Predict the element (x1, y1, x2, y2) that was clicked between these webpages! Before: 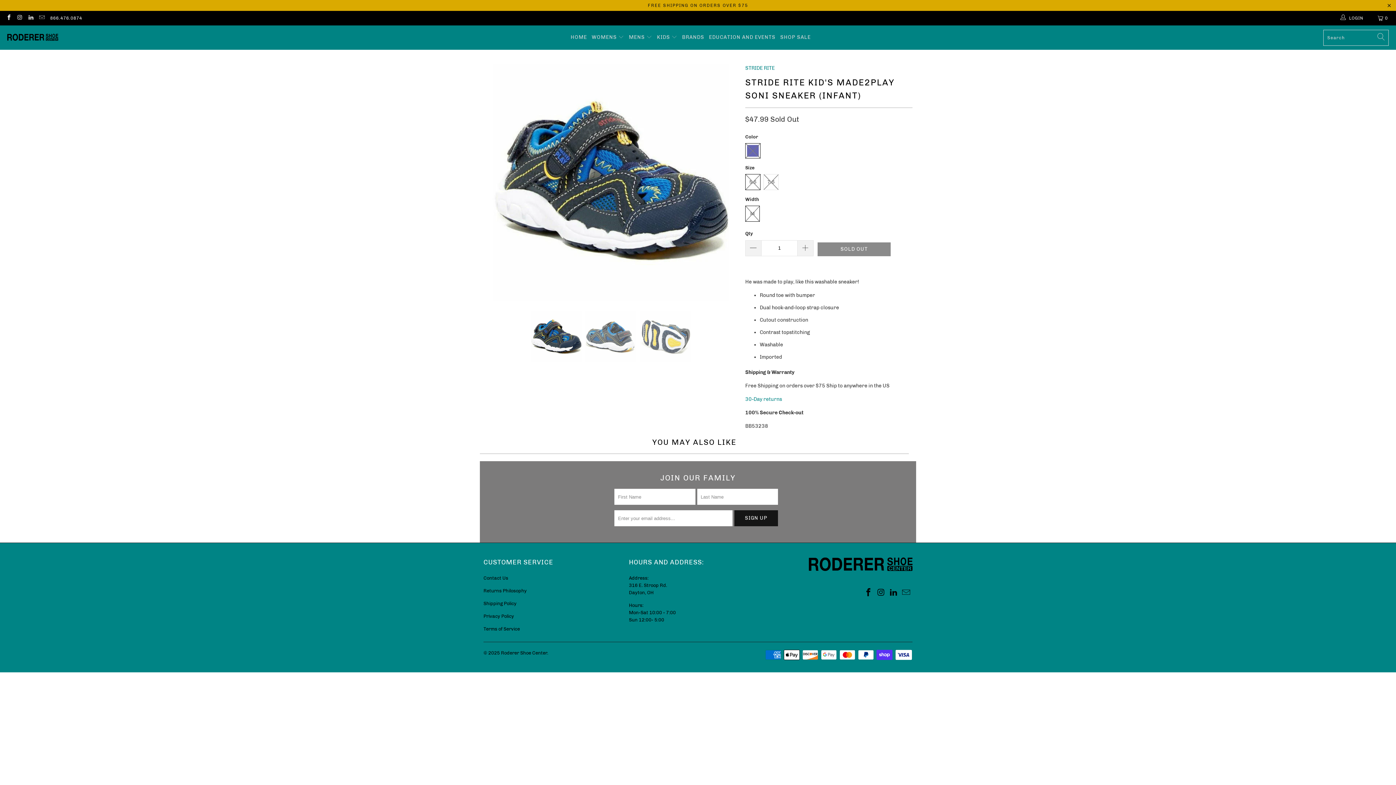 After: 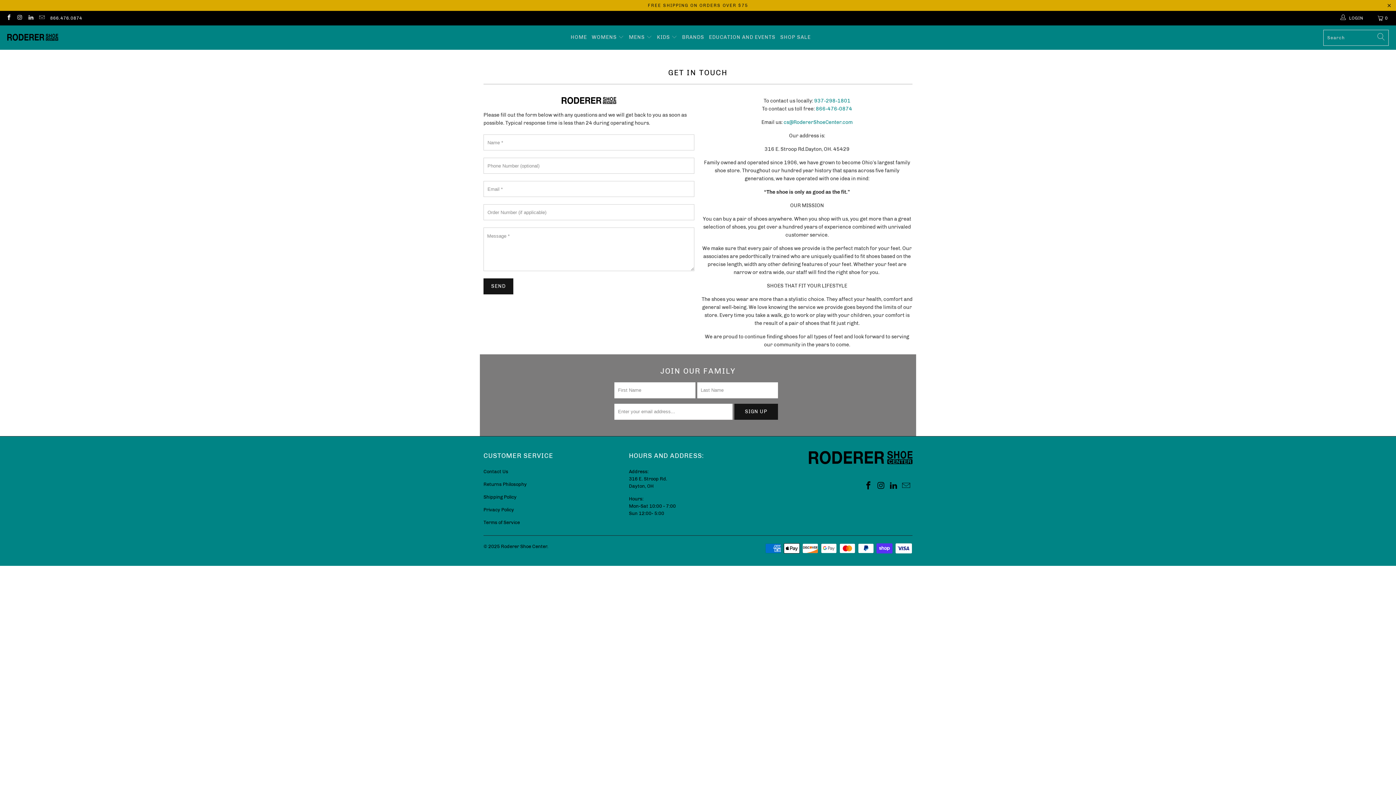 Action: label: Contact Us bbox: (483, 575, 508, 581)